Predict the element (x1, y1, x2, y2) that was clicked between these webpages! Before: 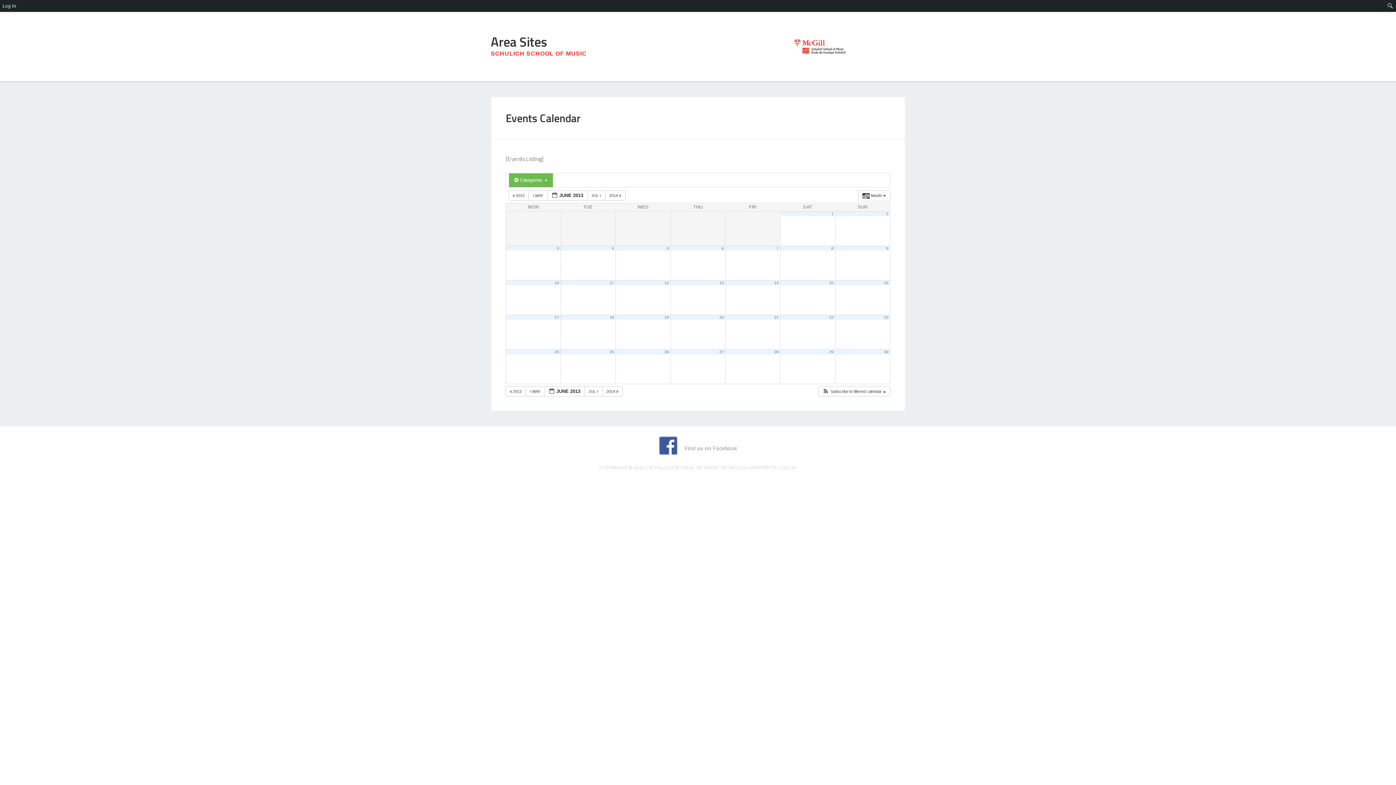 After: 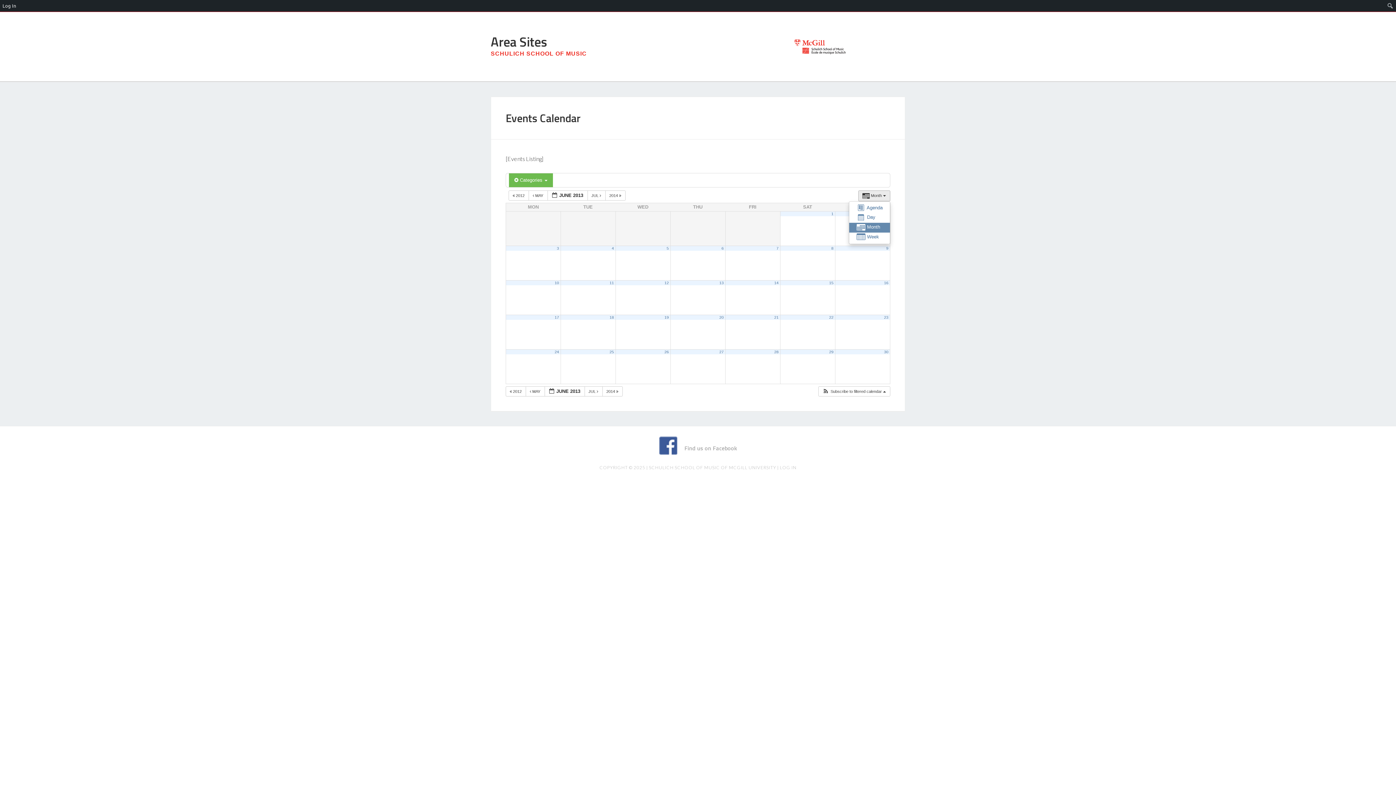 Action: label:  Month   bbox: (858, 190, 890, 201)